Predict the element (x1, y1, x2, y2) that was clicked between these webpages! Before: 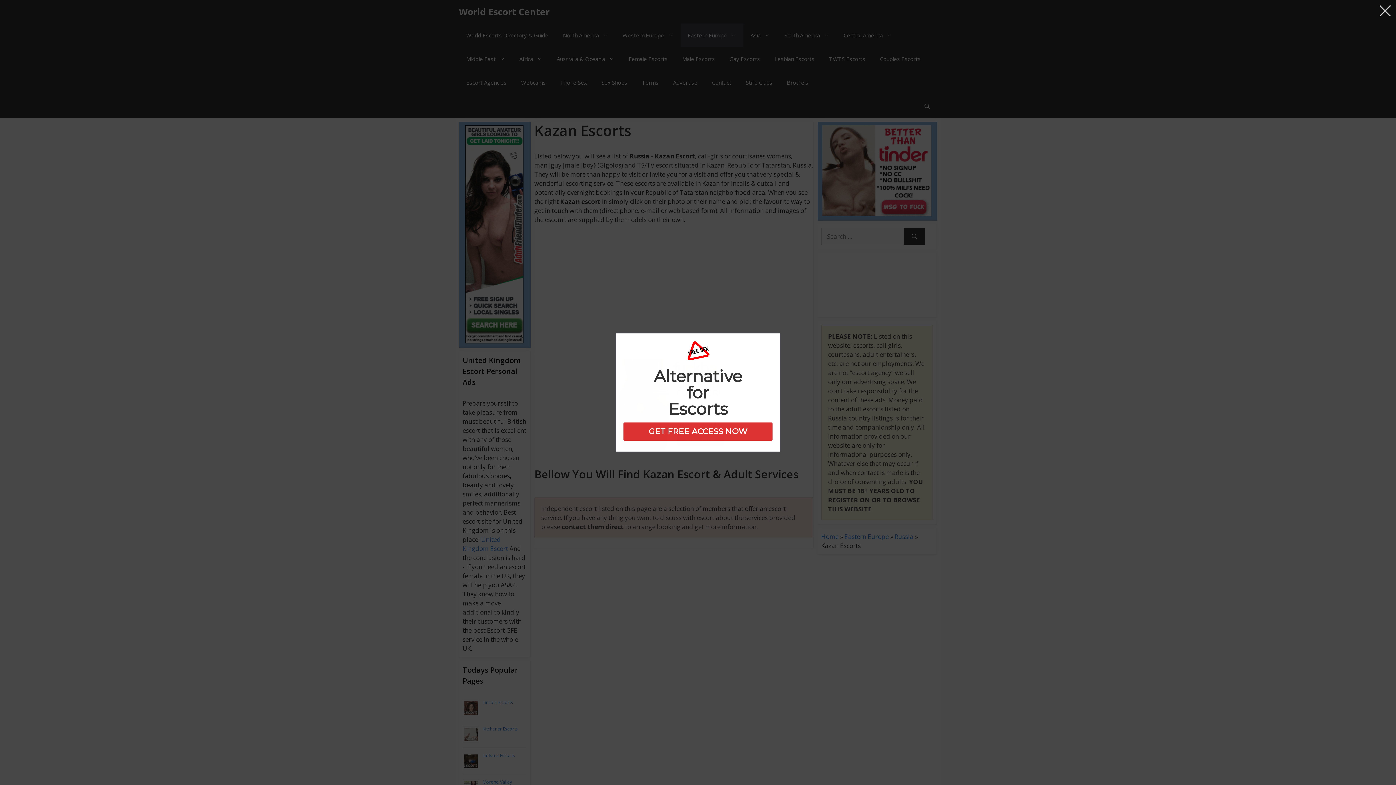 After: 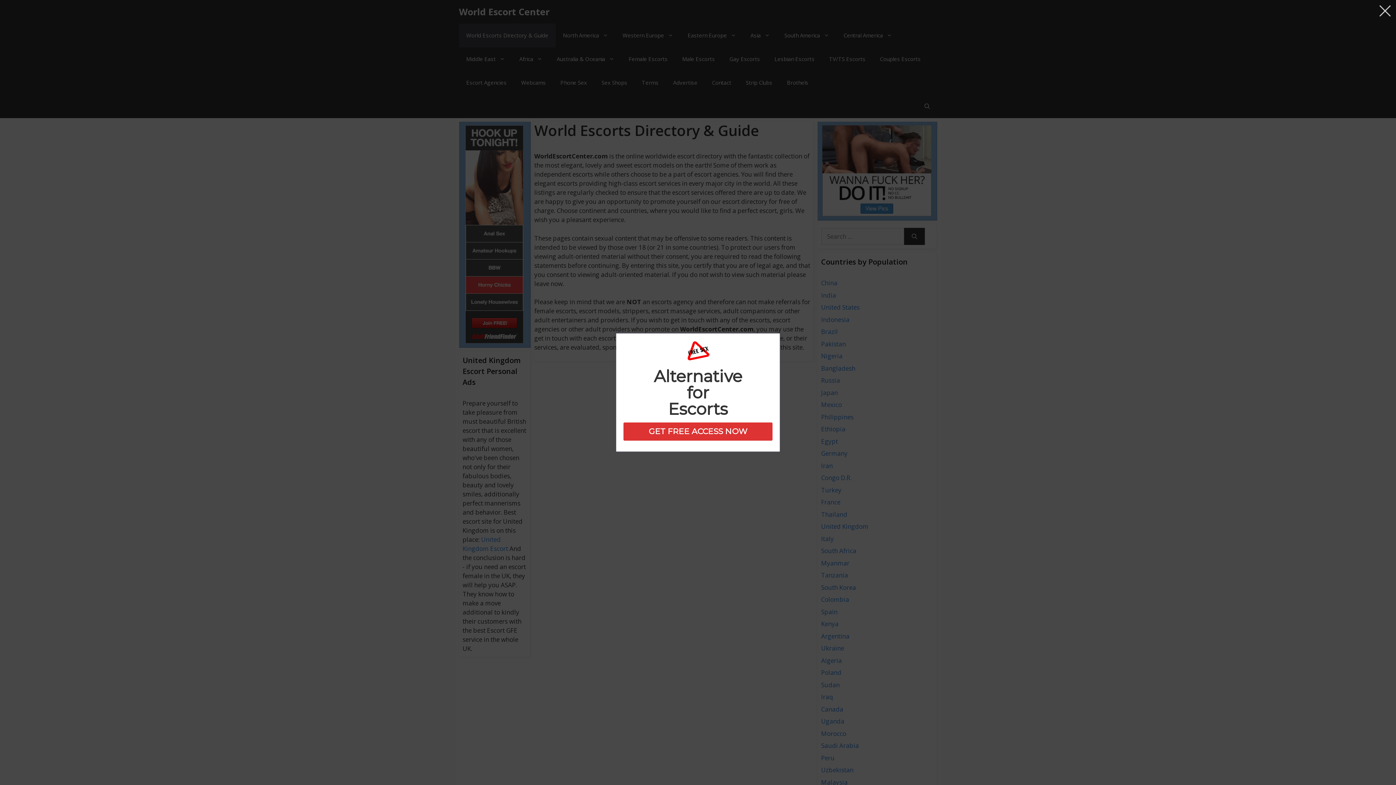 Action: label: World Escorts Directory & Guide bbox: (459, 23, 555, 47)